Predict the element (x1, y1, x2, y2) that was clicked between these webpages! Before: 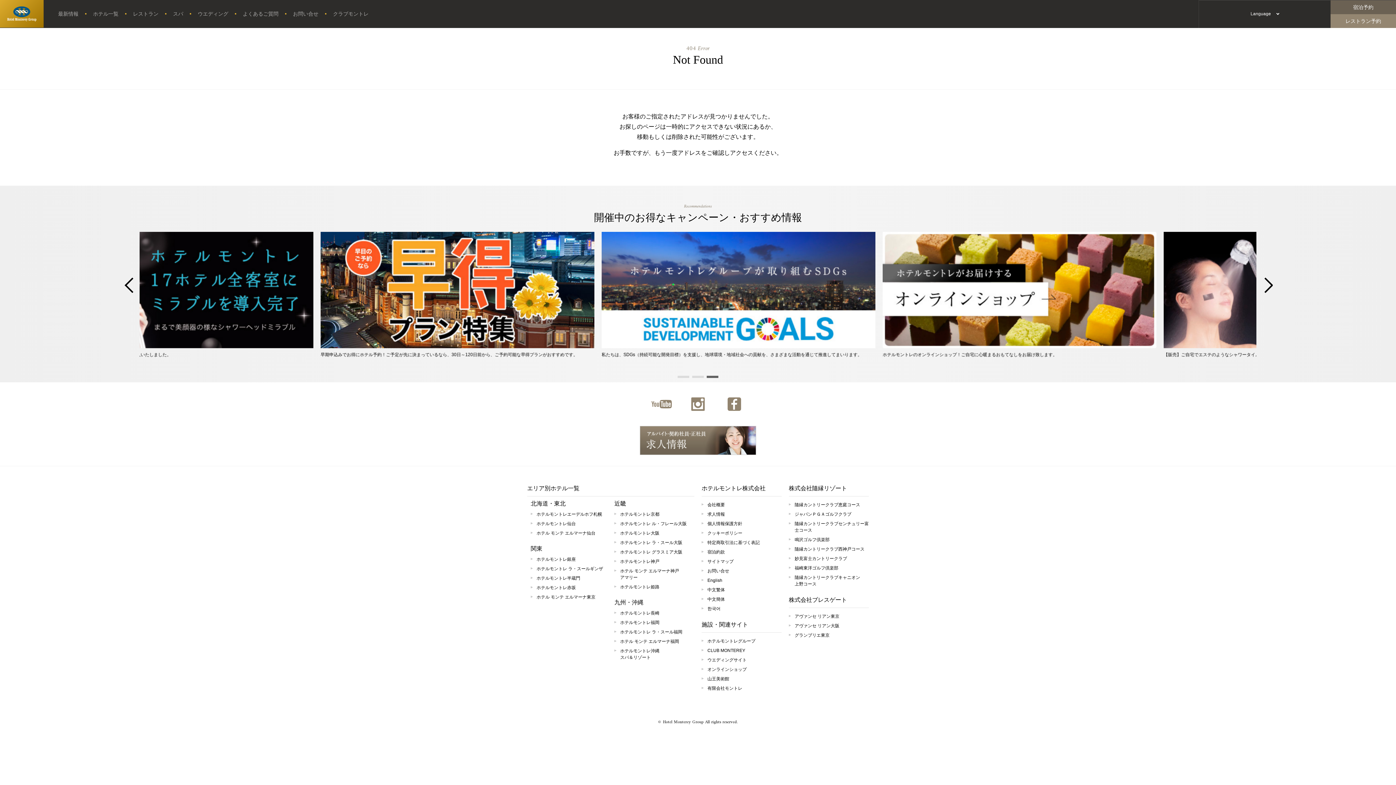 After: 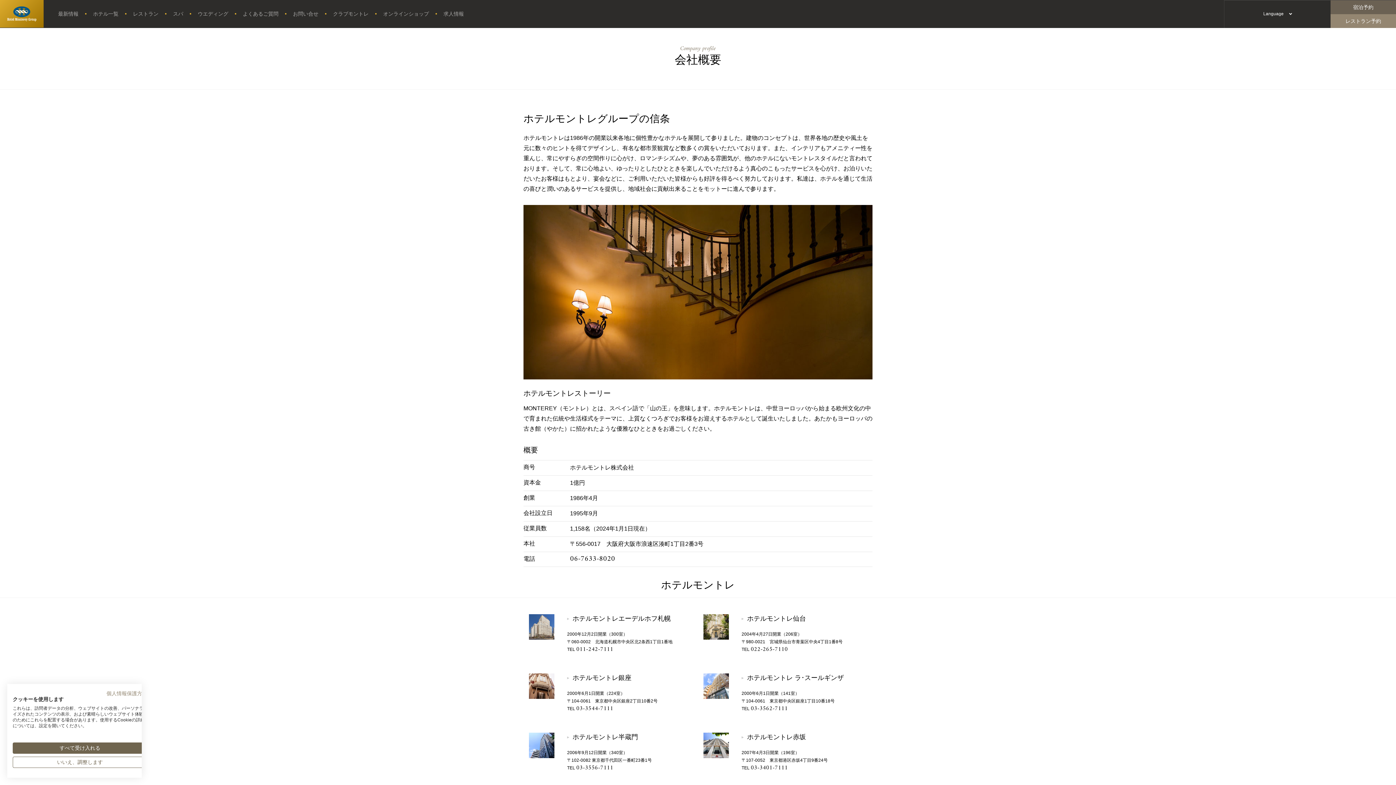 Action: bbox: (701, 501, 781, 508) label: 会社概要